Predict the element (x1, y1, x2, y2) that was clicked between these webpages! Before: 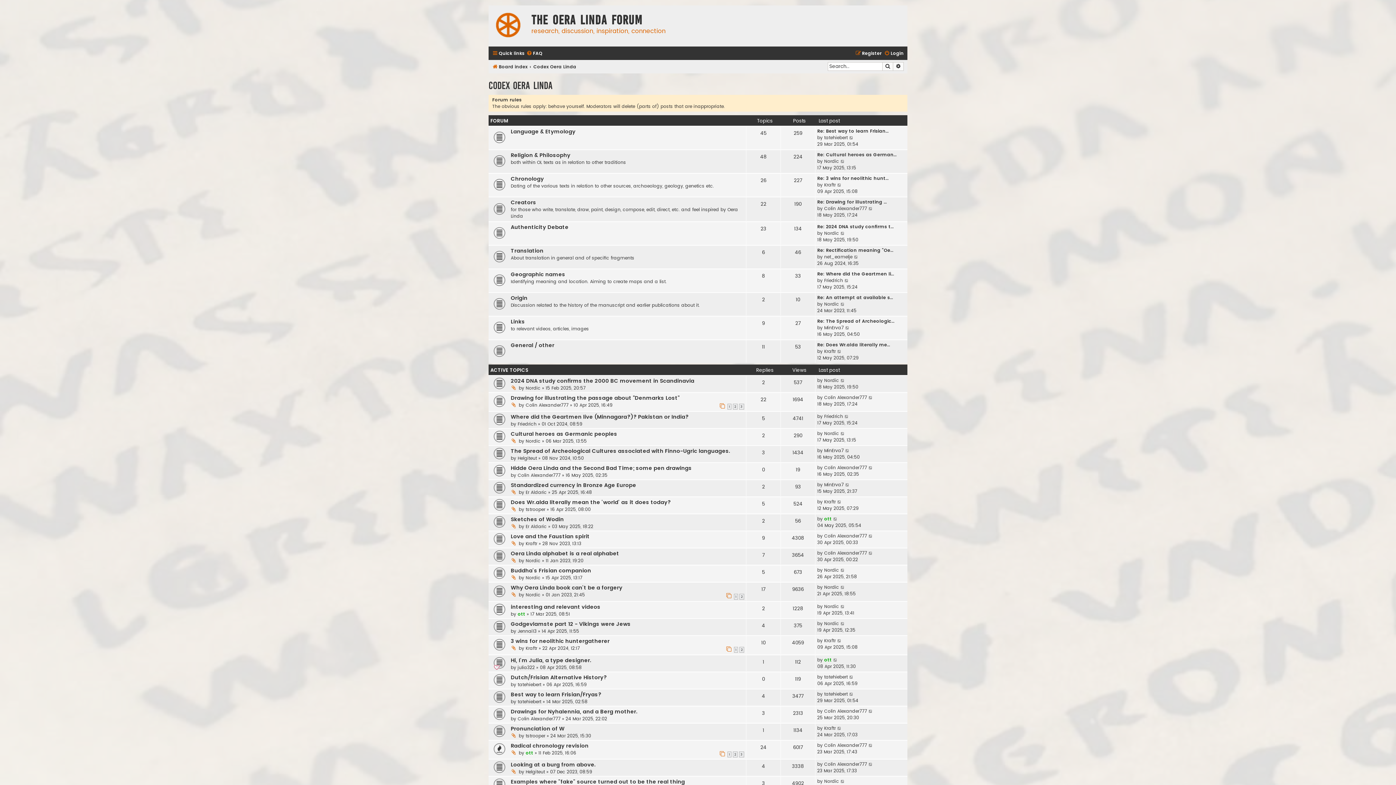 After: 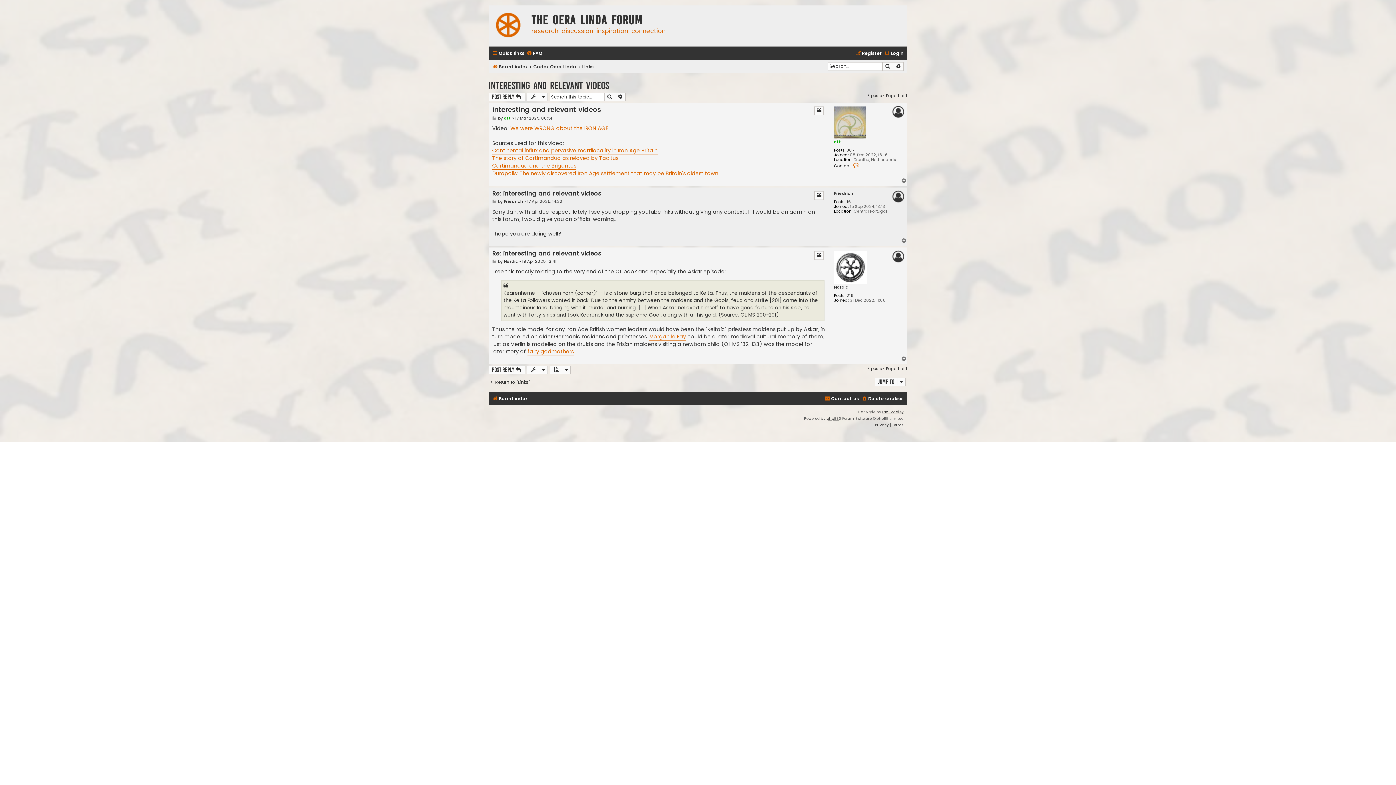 Action: bbox: (510, 603, 600, 610) label: interesting and relevant videos